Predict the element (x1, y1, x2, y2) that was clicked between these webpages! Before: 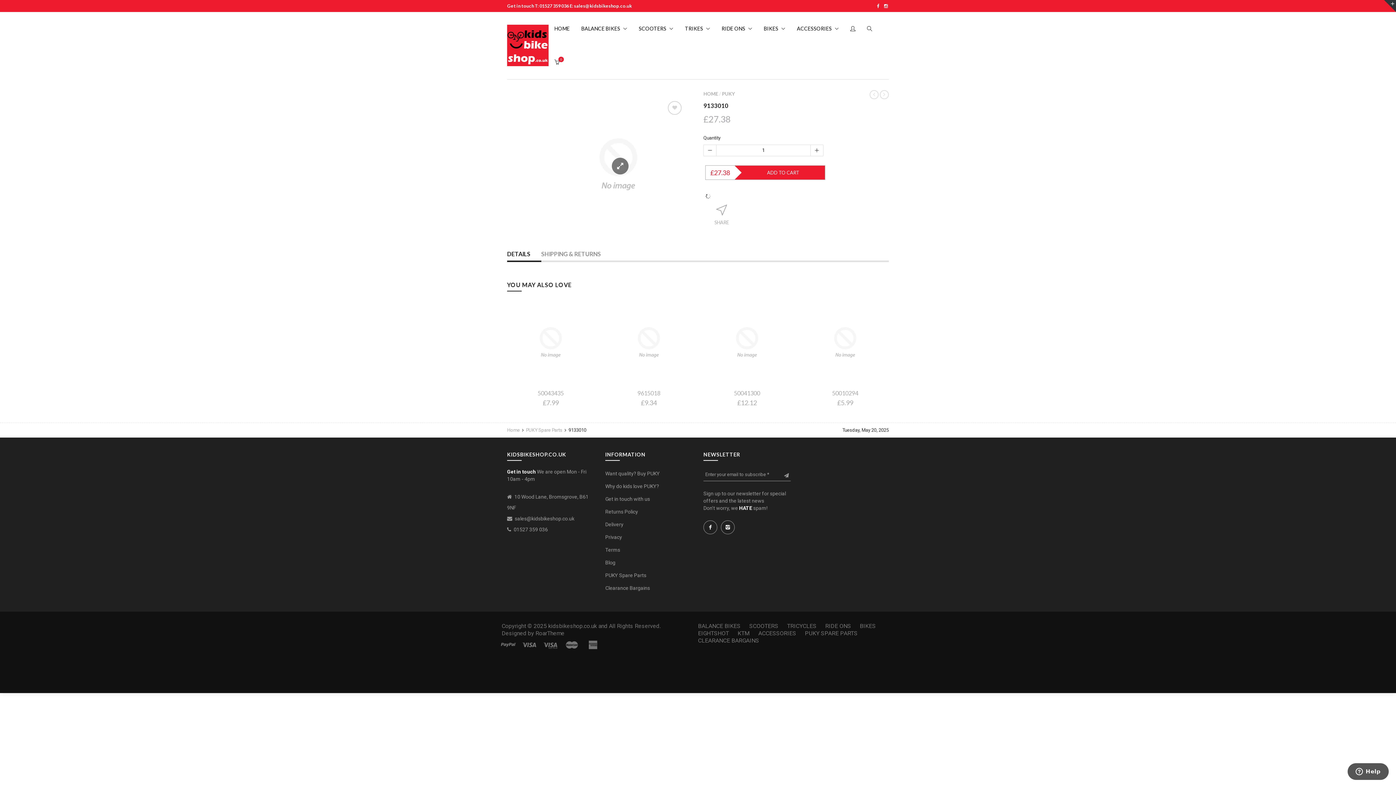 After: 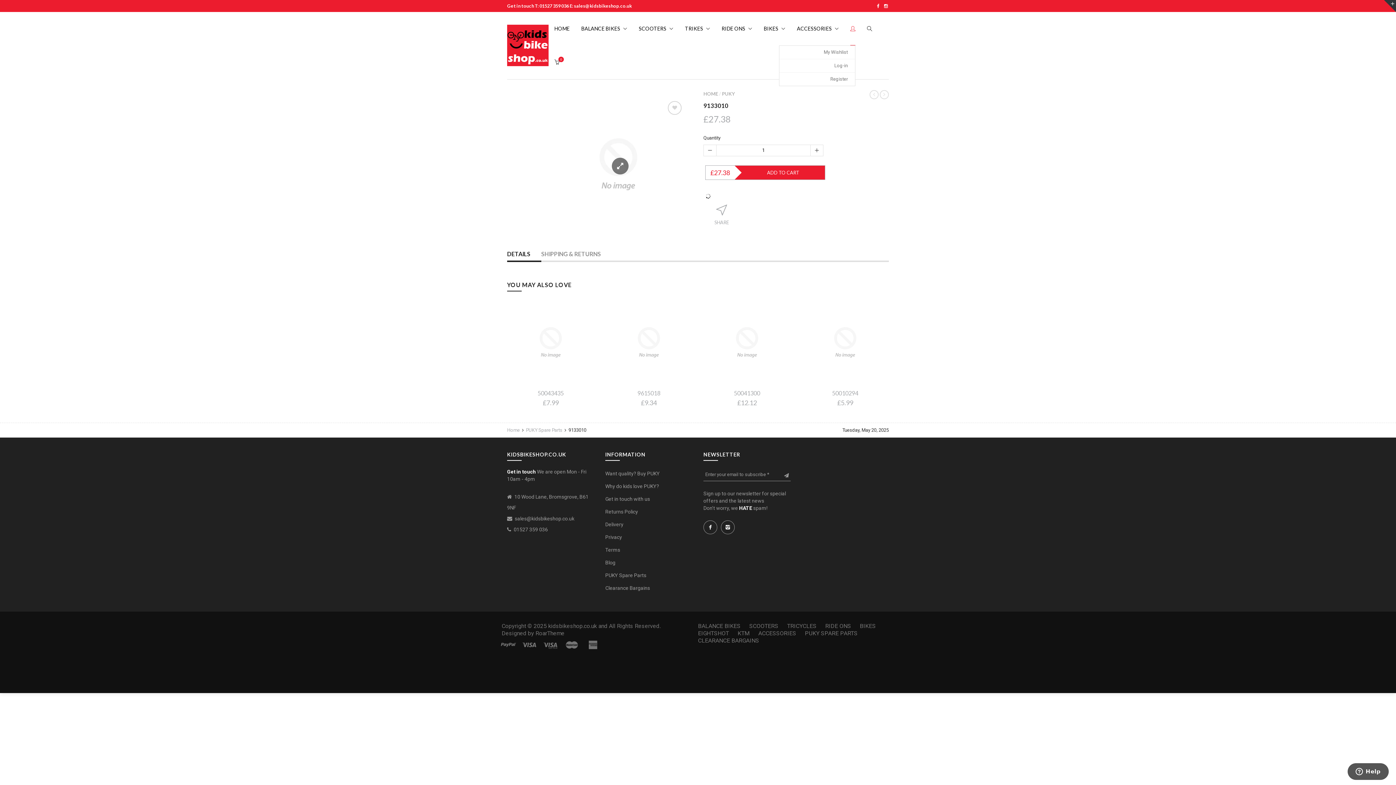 Action: bbox: (845, 12, 861, 45)